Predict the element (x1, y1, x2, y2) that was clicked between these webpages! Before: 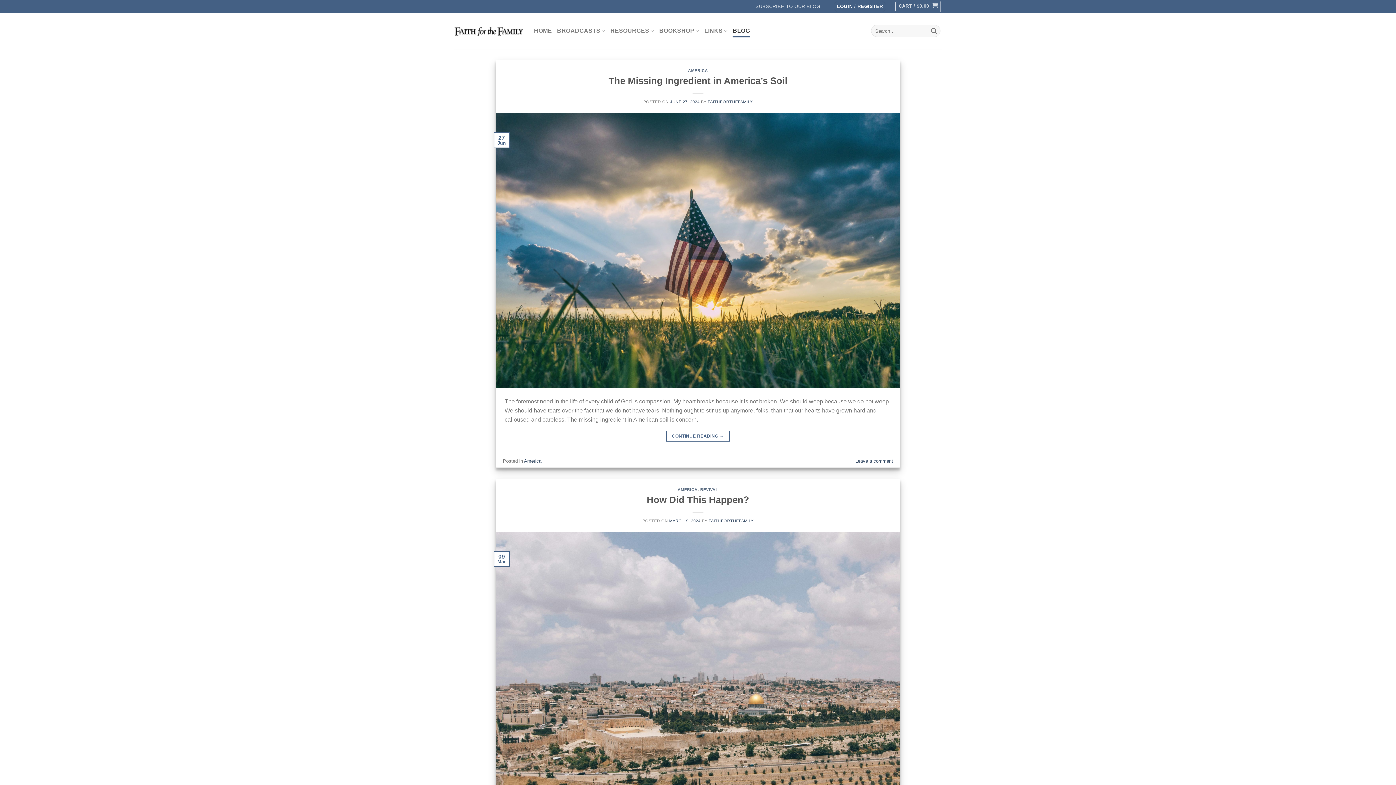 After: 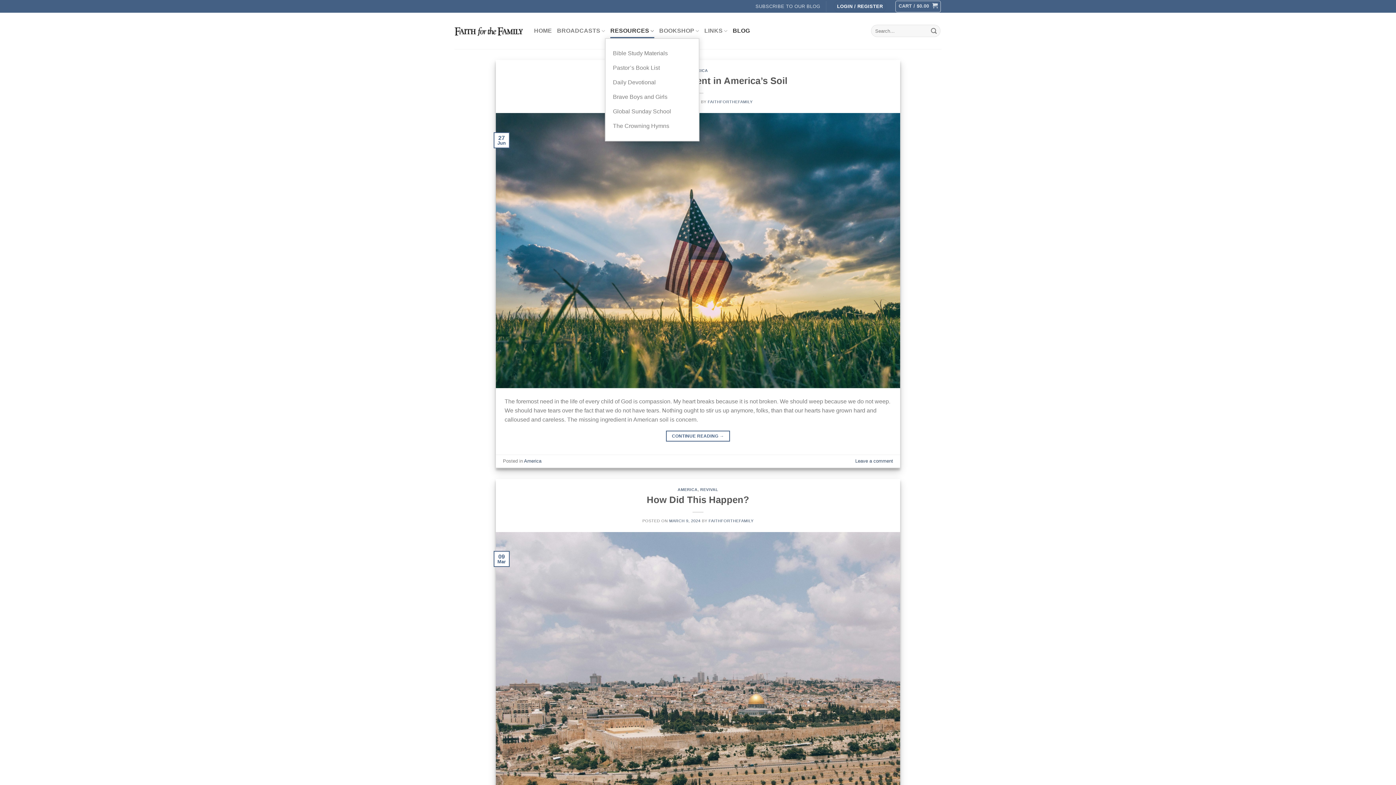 Action: bbox: (610, 23, 654, 38) label: RESOURCES